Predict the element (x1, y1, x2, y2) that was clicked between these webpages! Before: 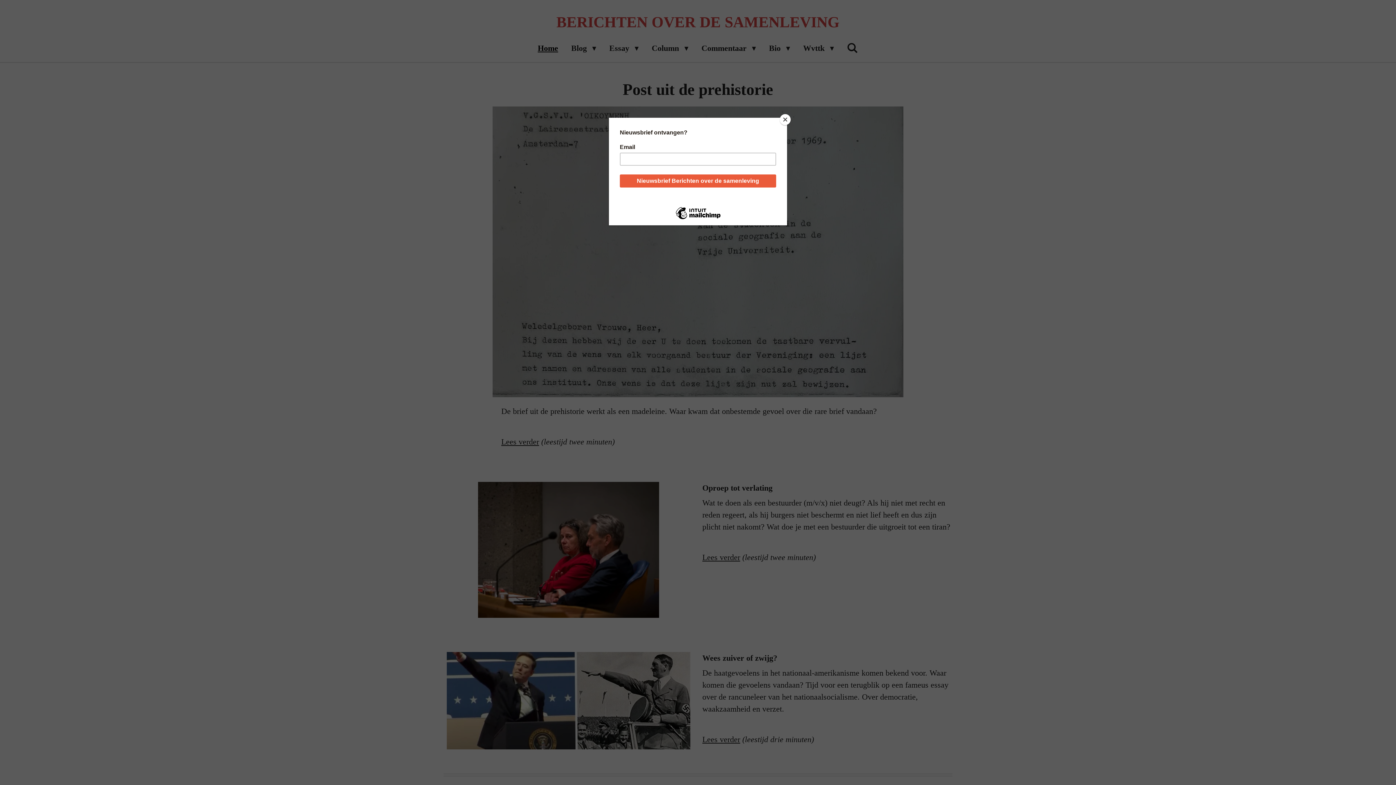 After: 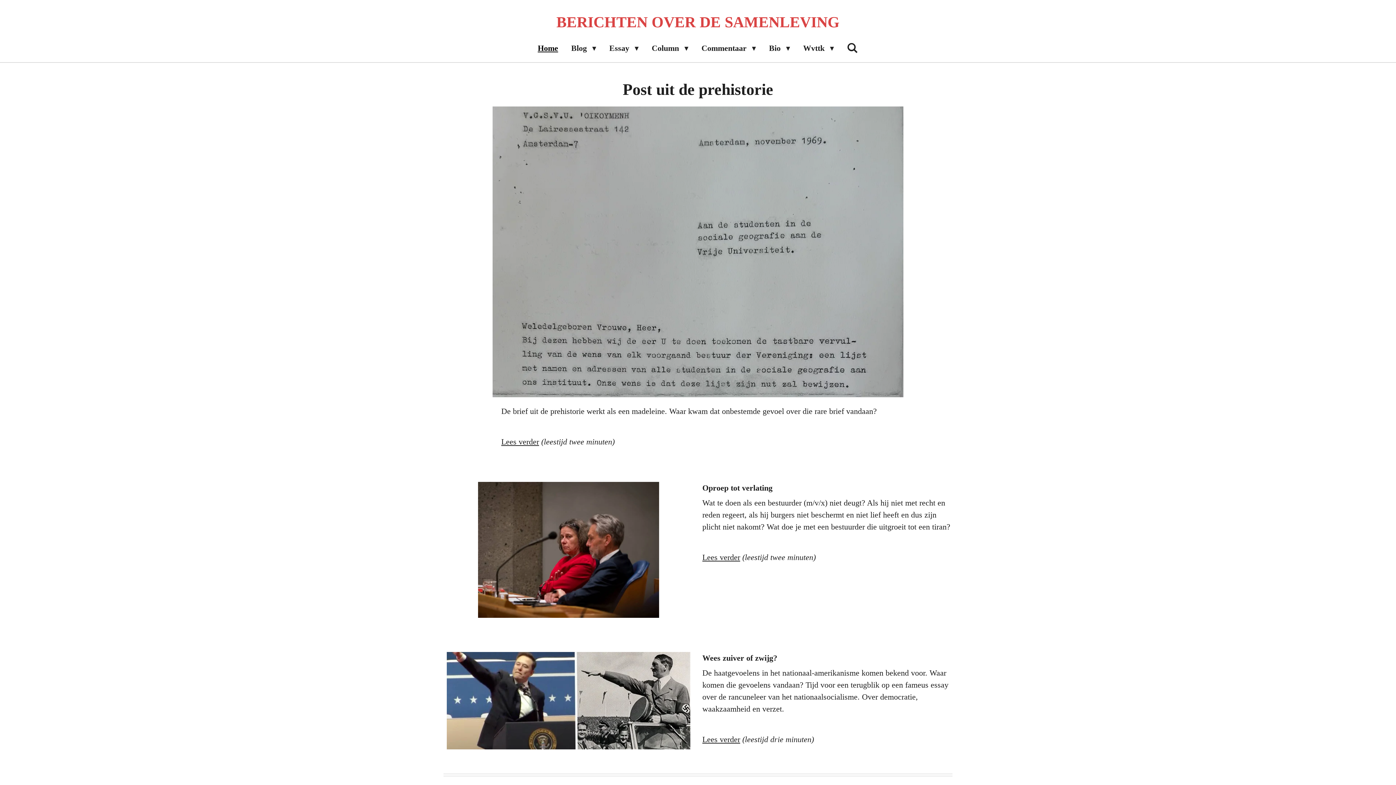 Action: label: Close bbox: (780, 114, 790, 125)